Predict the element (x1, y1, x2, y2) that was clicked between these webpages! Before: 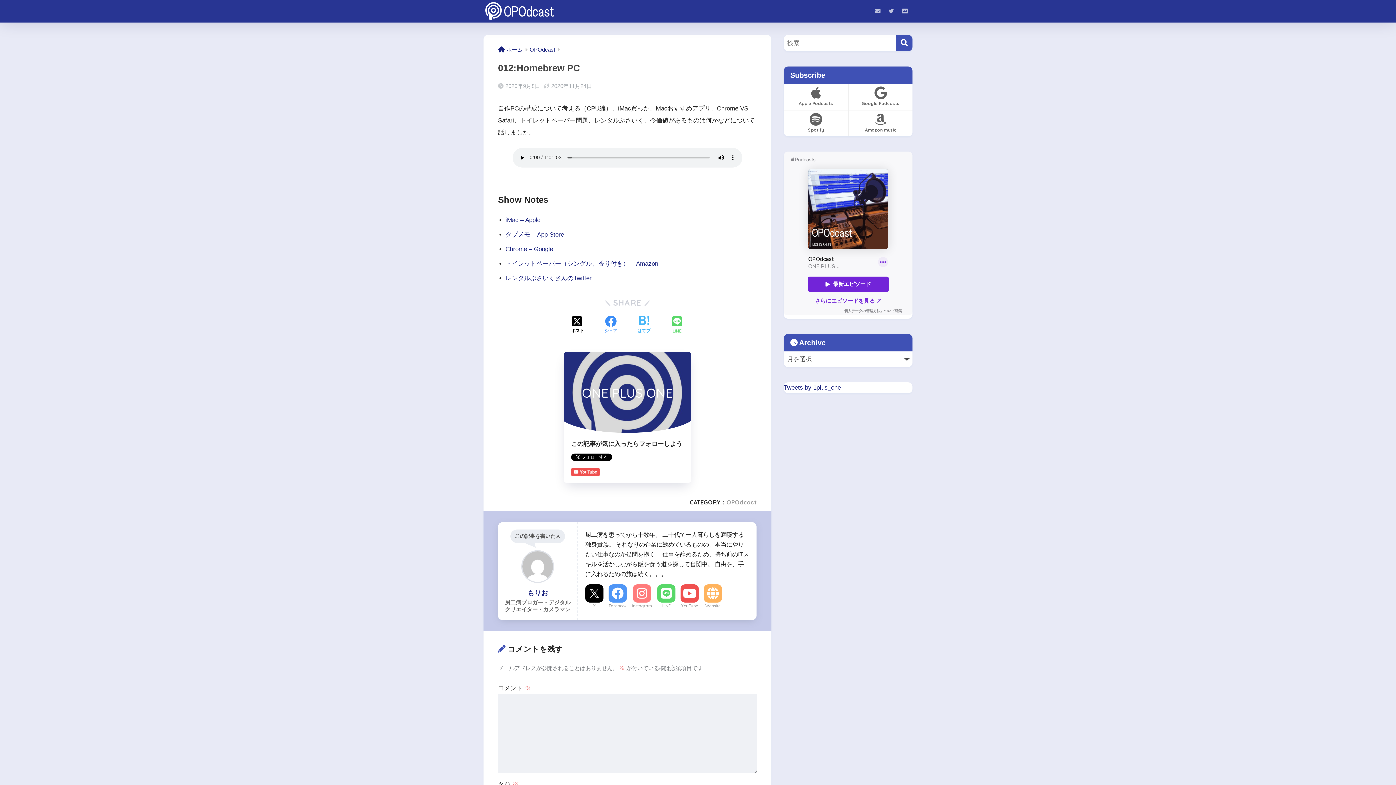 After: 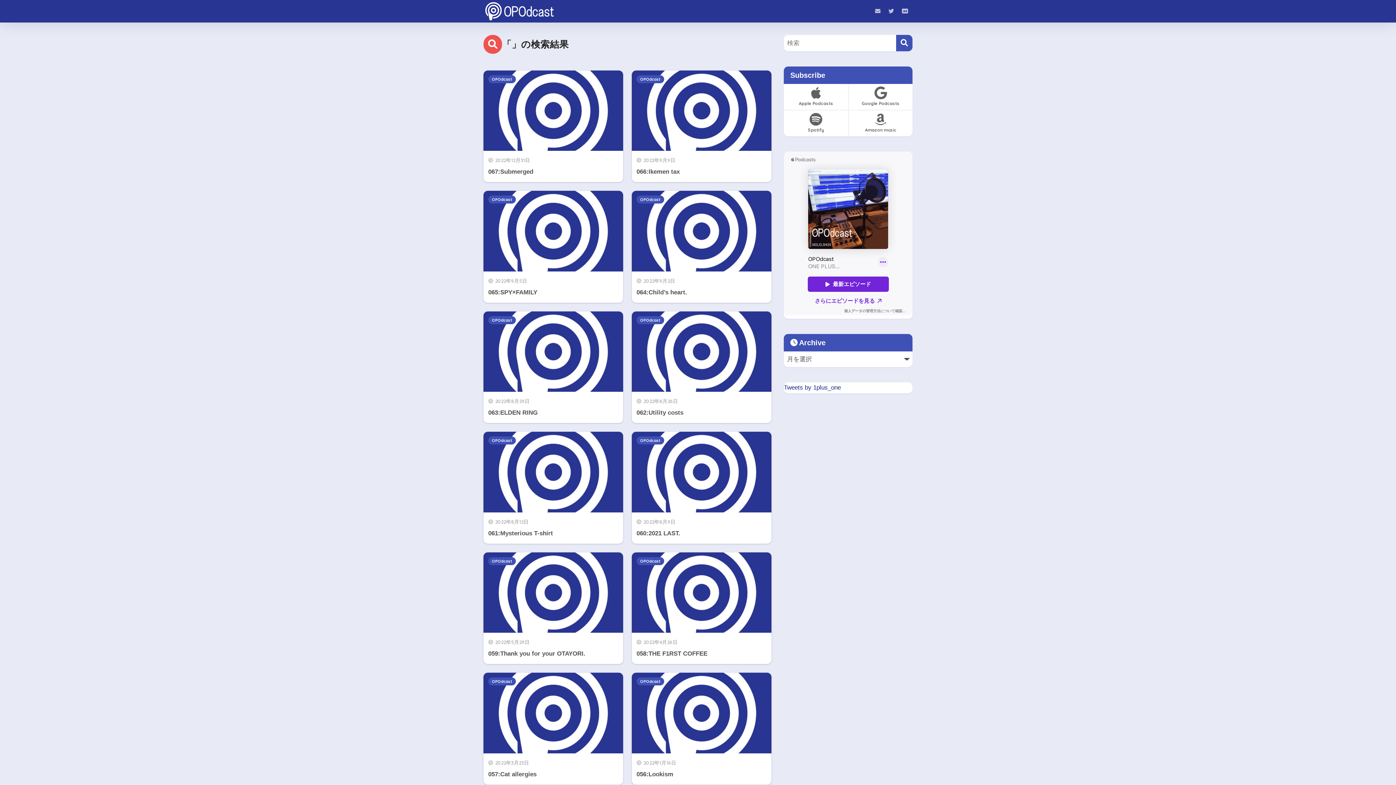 Action: bbox: (896, 34, 912, 51) label: 検索